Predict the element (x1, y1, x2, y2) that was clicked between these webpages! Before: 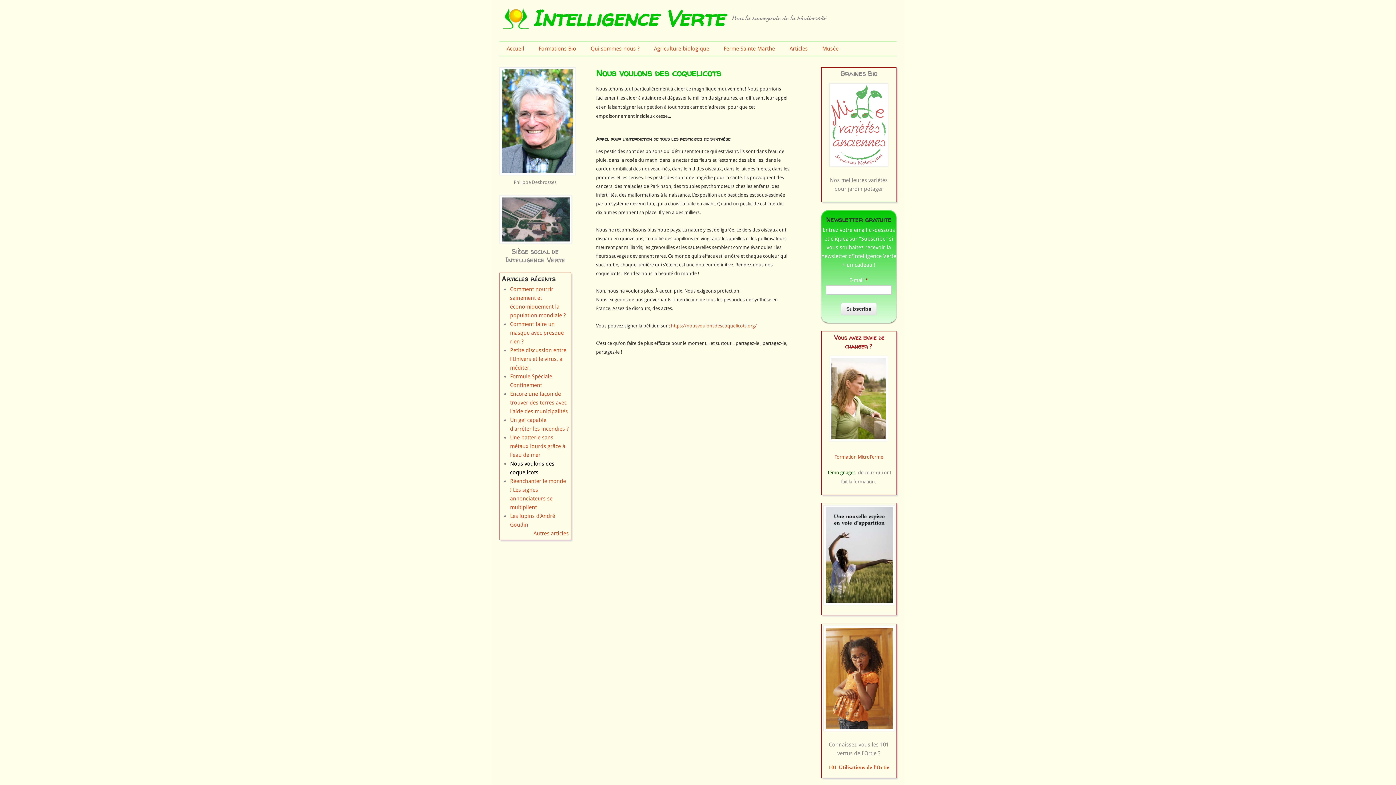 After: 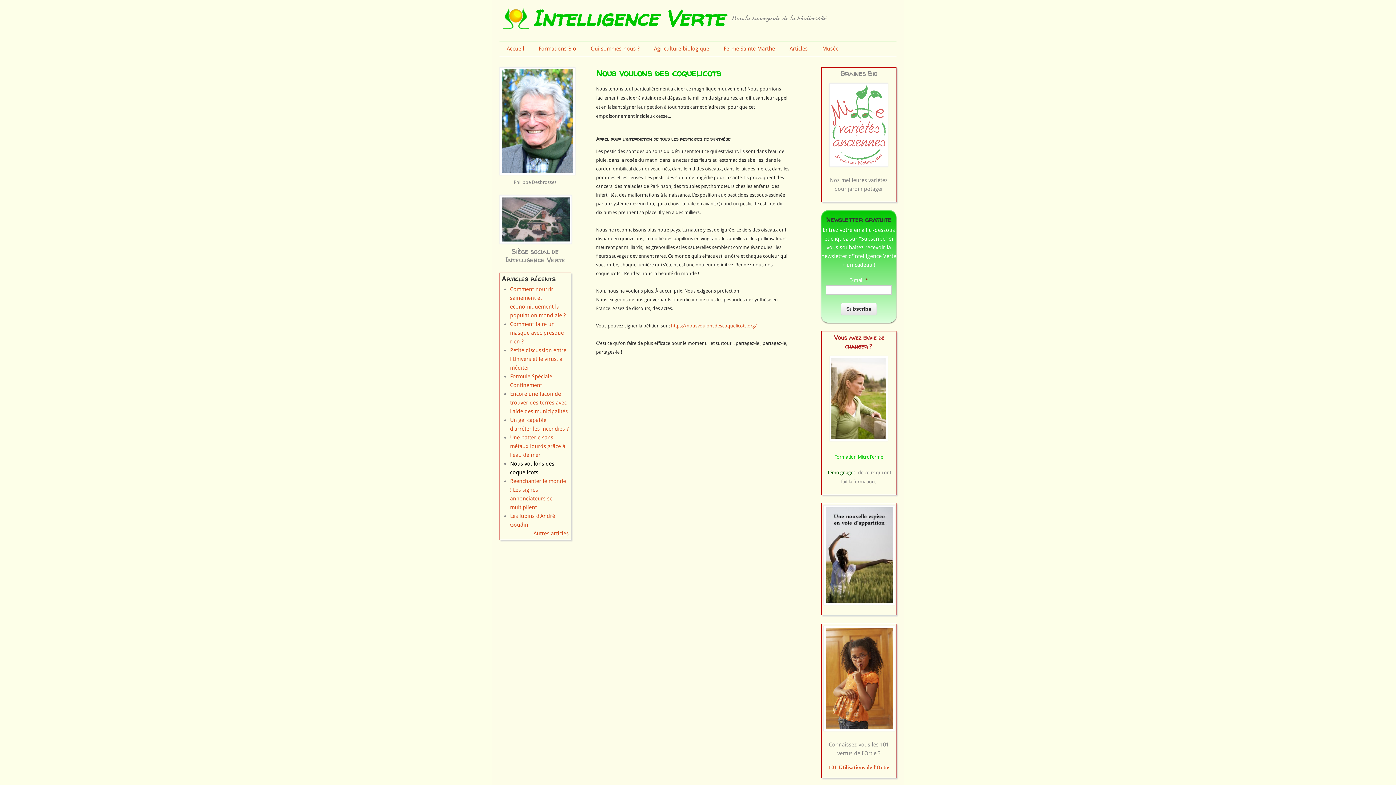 Action: bbox: (833, 453, 884, 460) label: Formation MicroFerme